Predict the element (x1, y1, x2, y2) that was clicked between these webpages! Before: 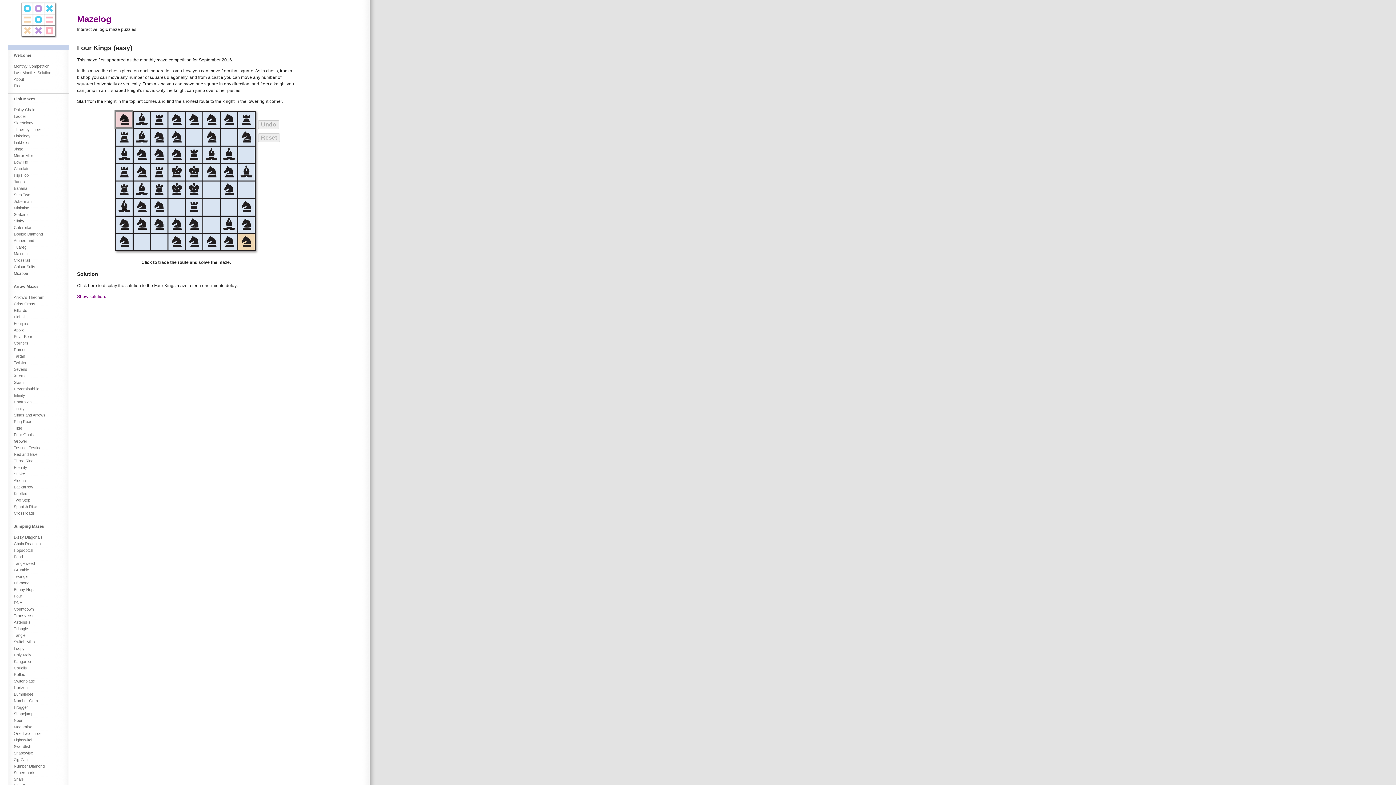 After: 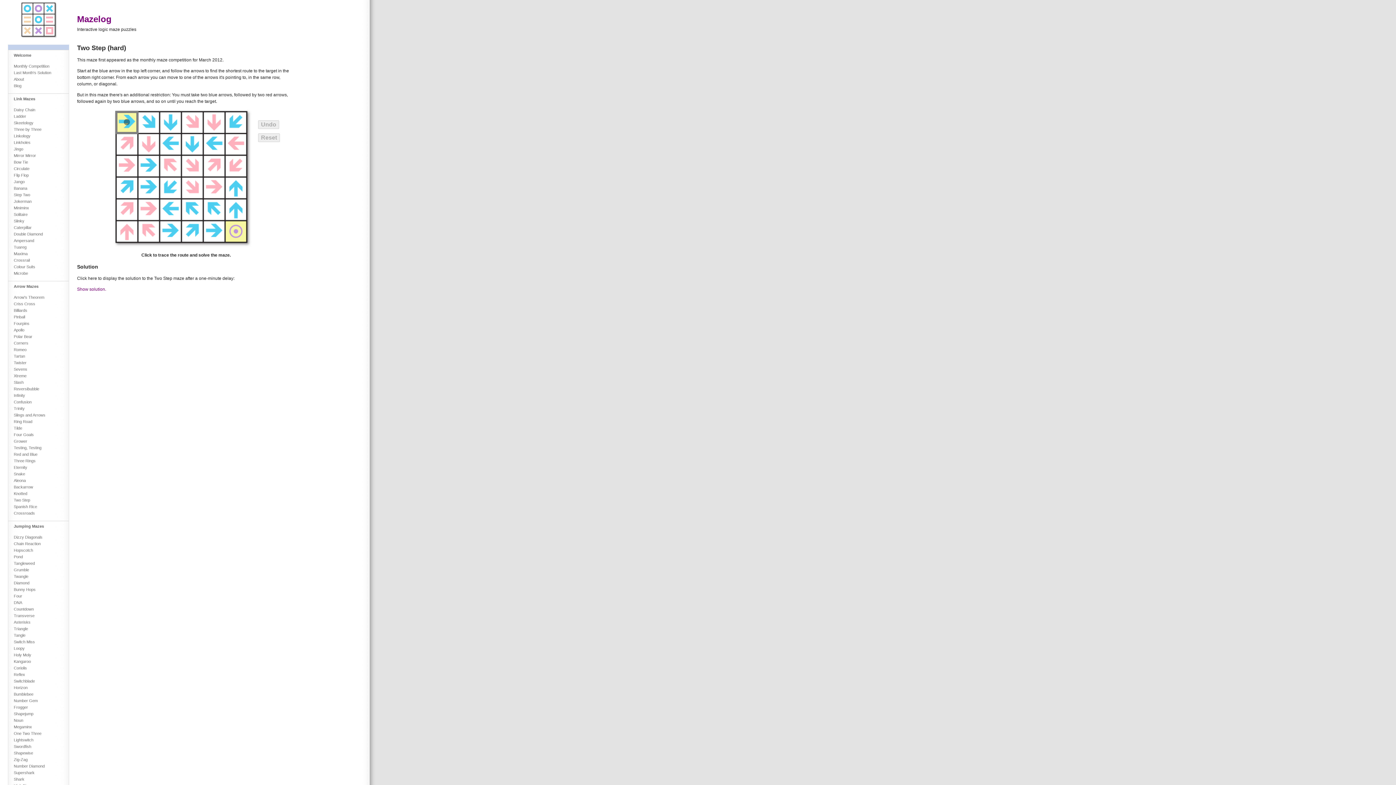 Action: bbox: (13, 498, 30, 502) label: Two Step